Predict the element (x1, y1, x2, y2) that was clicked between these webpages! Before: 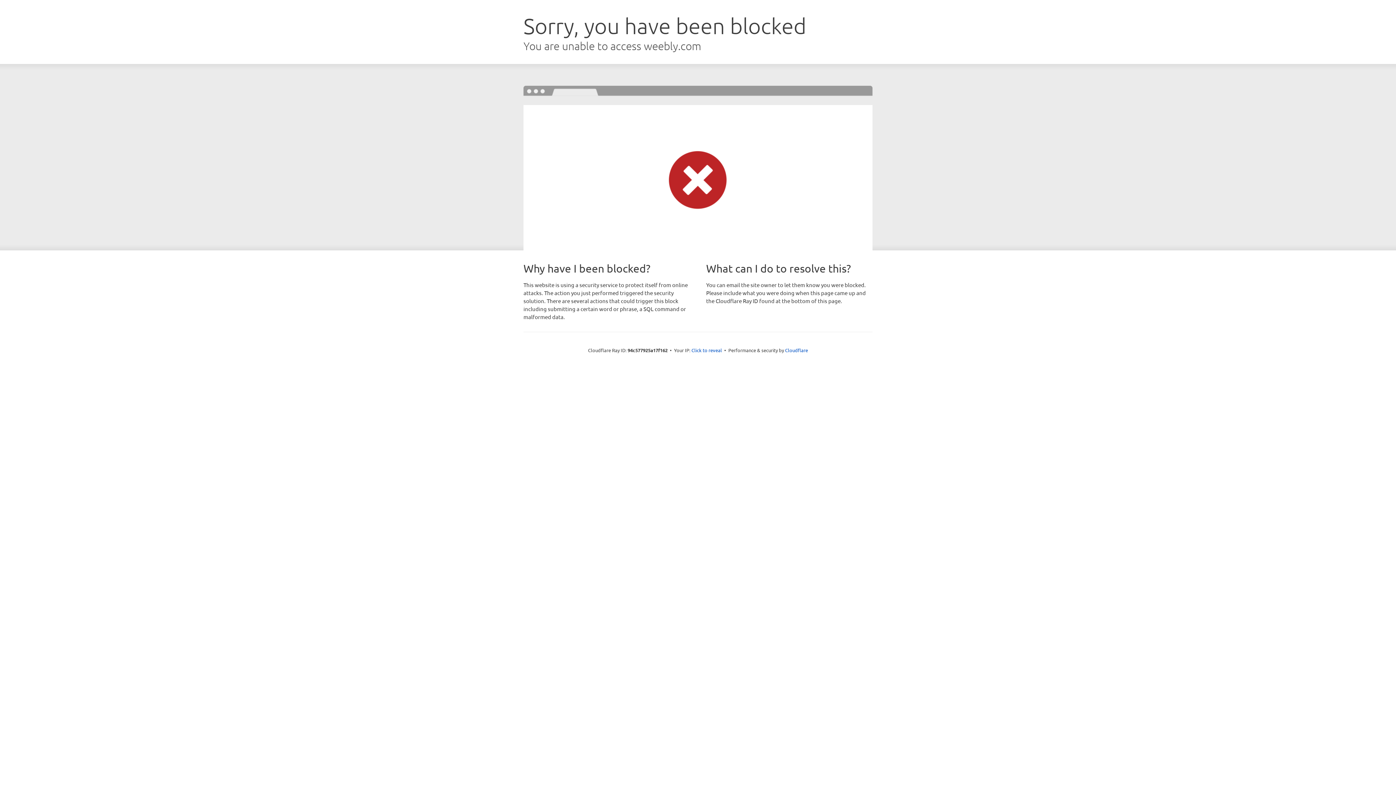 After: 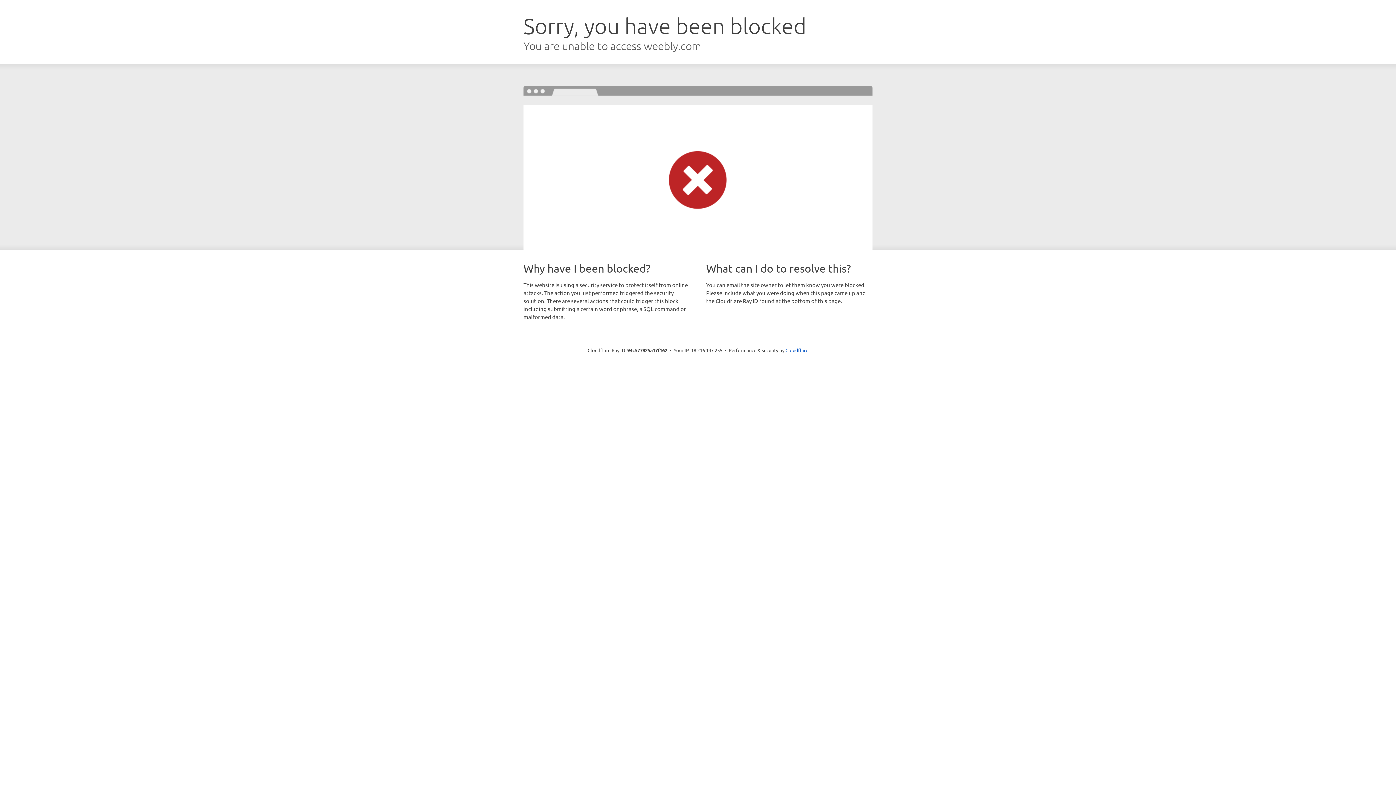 Action: label: Click to reveal bbox: (691, 346, 722, 353)